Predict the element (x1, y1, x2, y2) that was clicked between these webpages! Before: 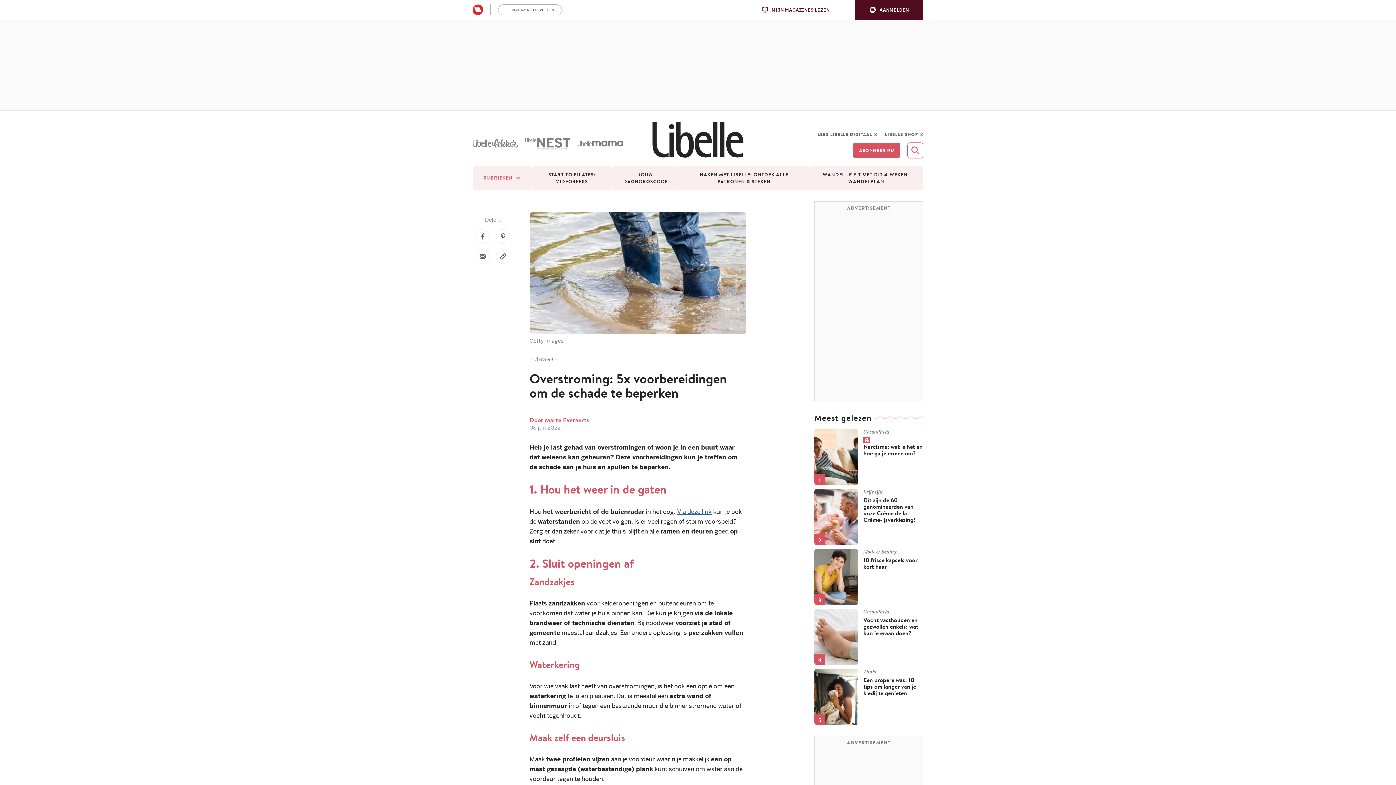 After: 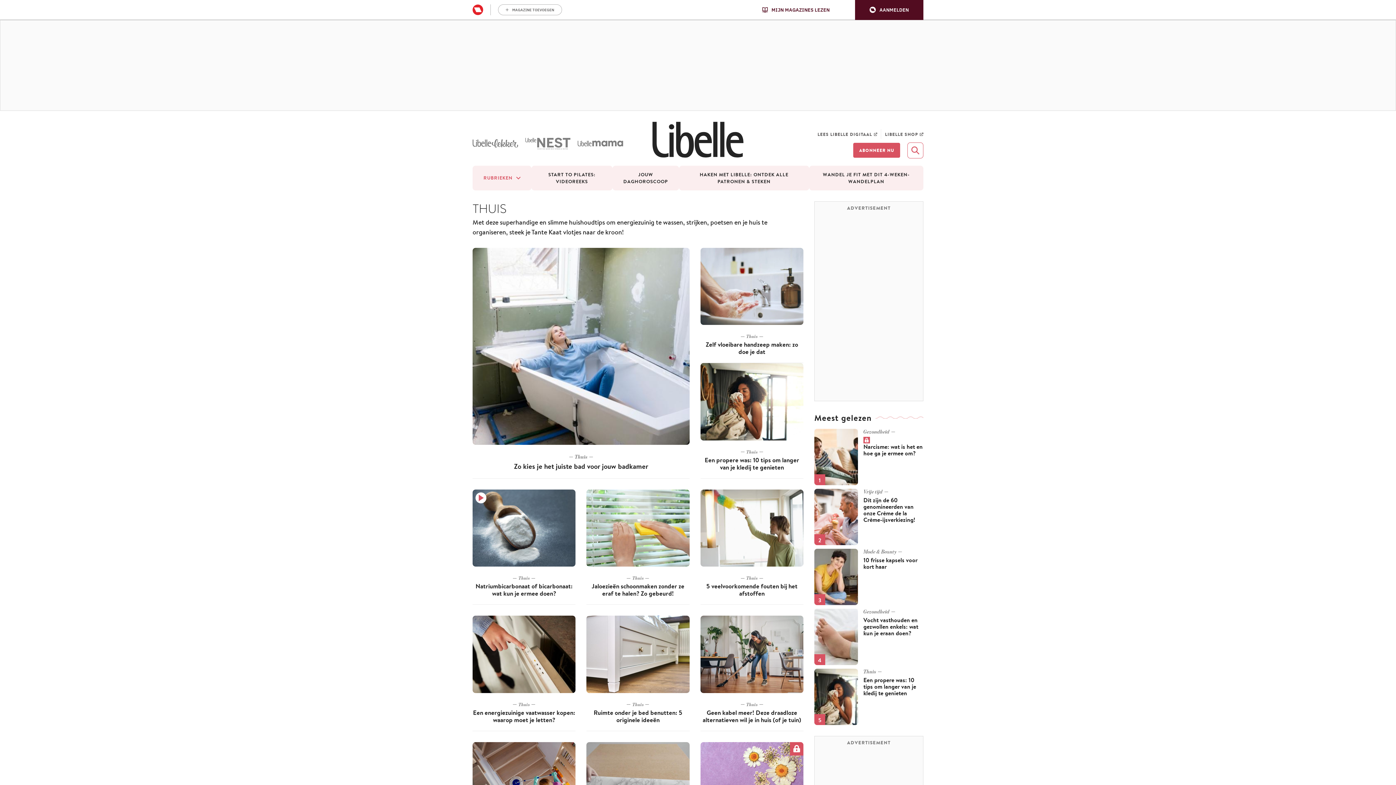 Action: bbox: (863, 668, 881, 675) label: Thuis